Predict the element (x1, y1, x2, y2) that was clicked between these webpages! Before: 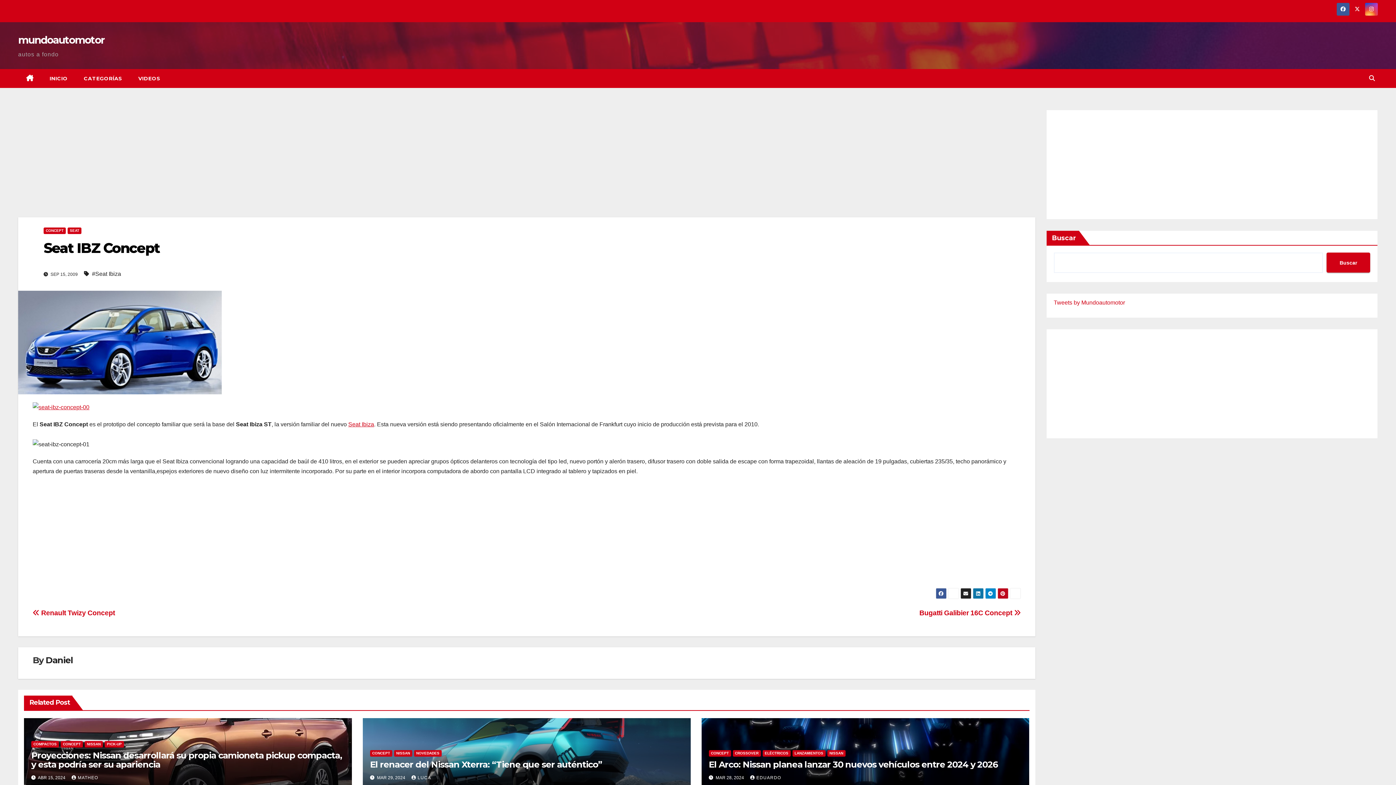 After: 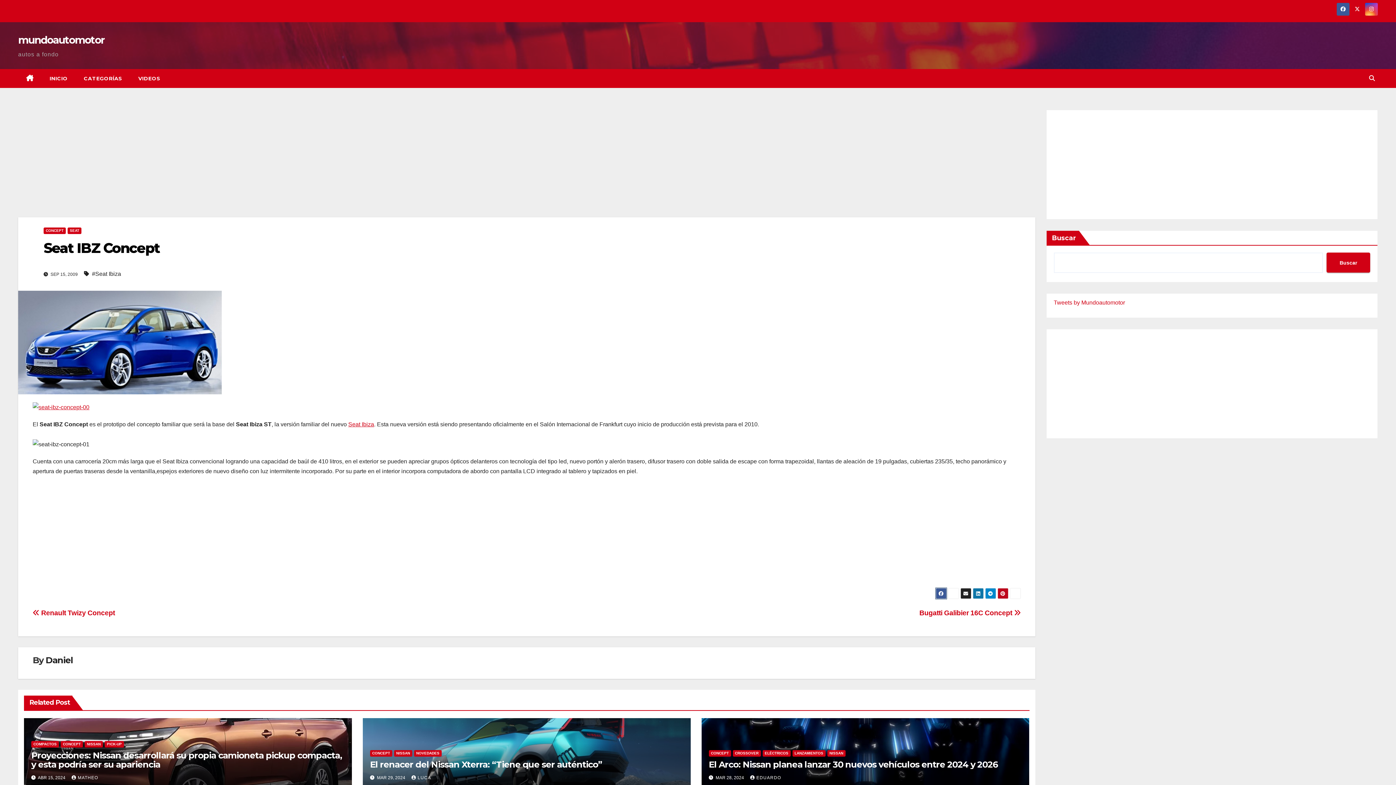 Action: bbox: (935, 588, 946, 599)